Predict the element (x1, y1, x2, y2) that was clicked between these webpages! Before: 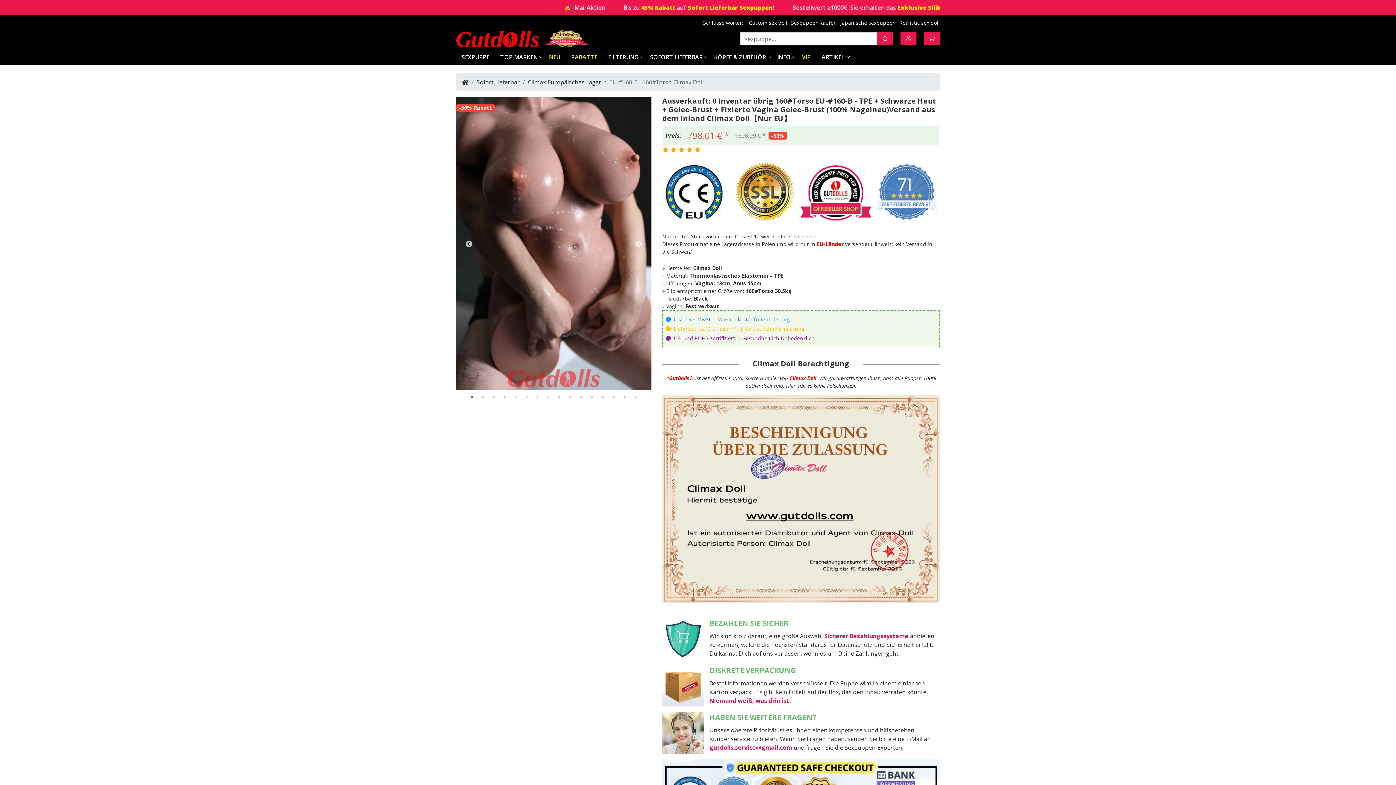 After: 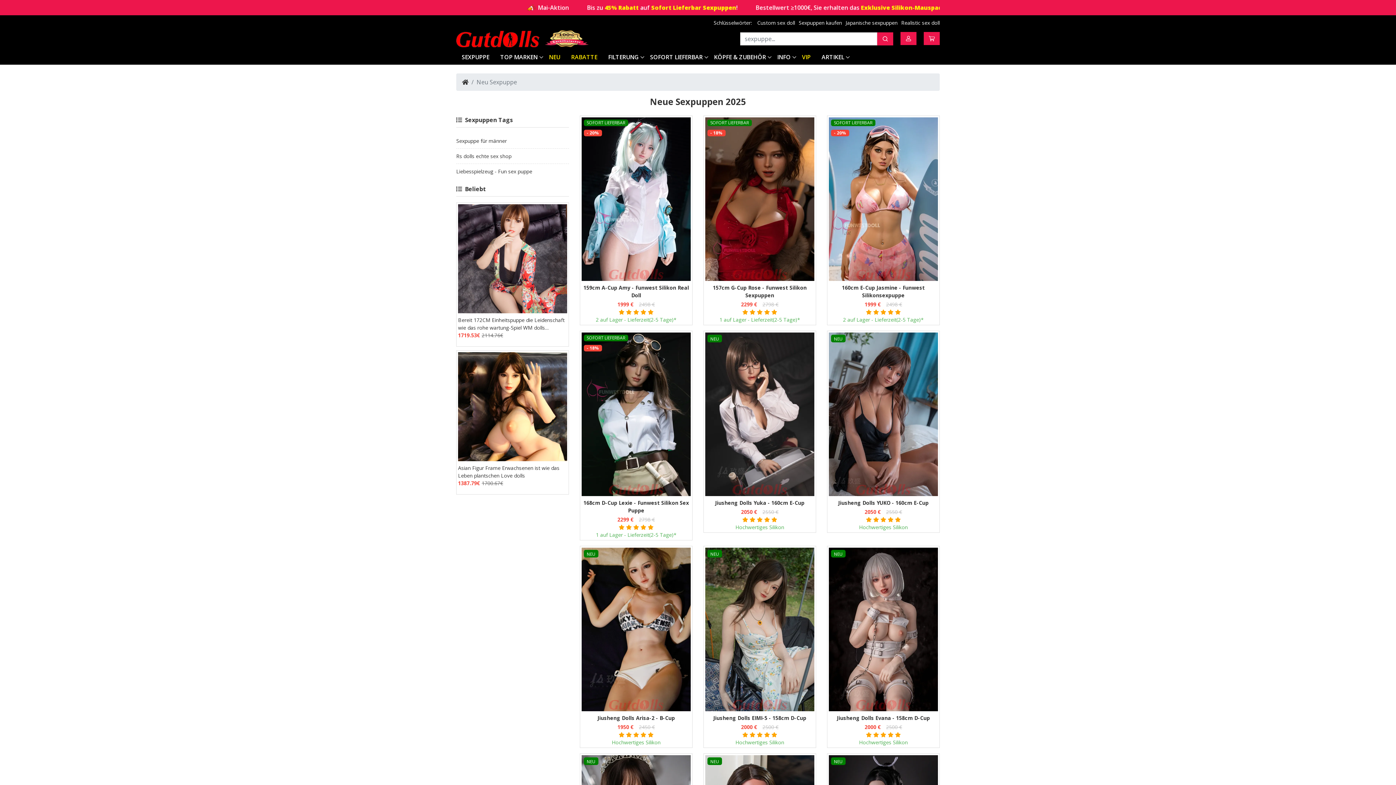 Action: label: NEU bbox: (543, 51, 565, 62)